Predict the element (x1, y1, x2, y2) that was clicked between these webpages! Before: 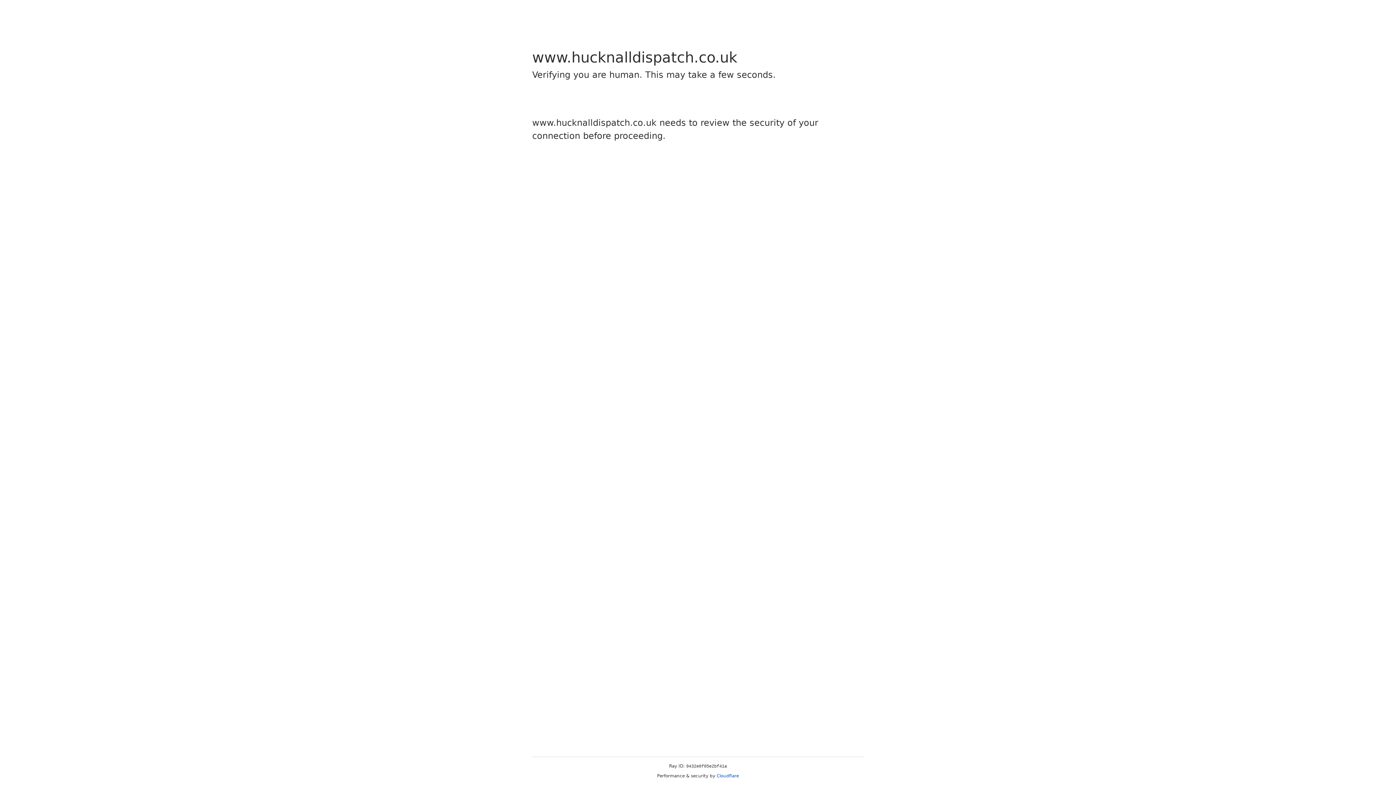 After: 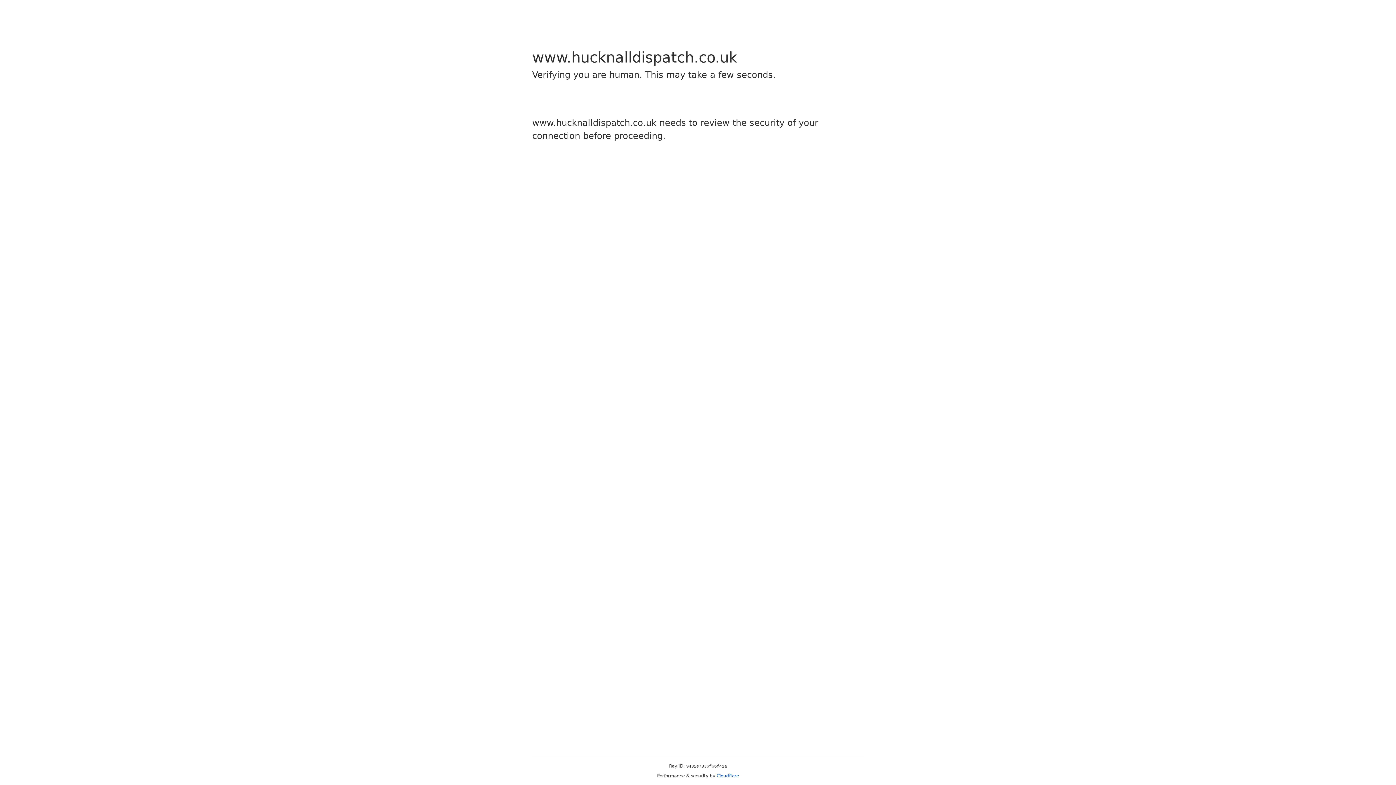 Action: label: Cloudflare bbox: (716, 773, 739, 778)